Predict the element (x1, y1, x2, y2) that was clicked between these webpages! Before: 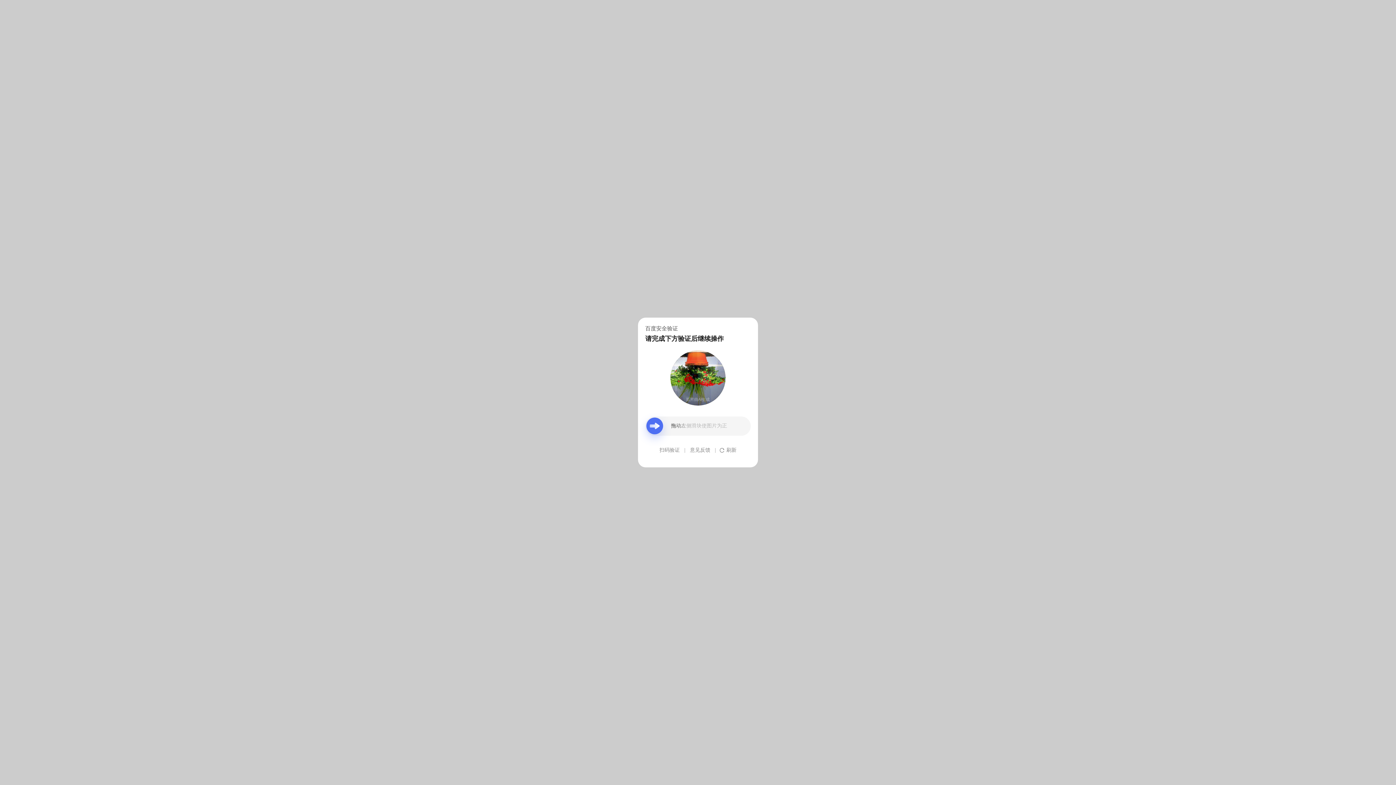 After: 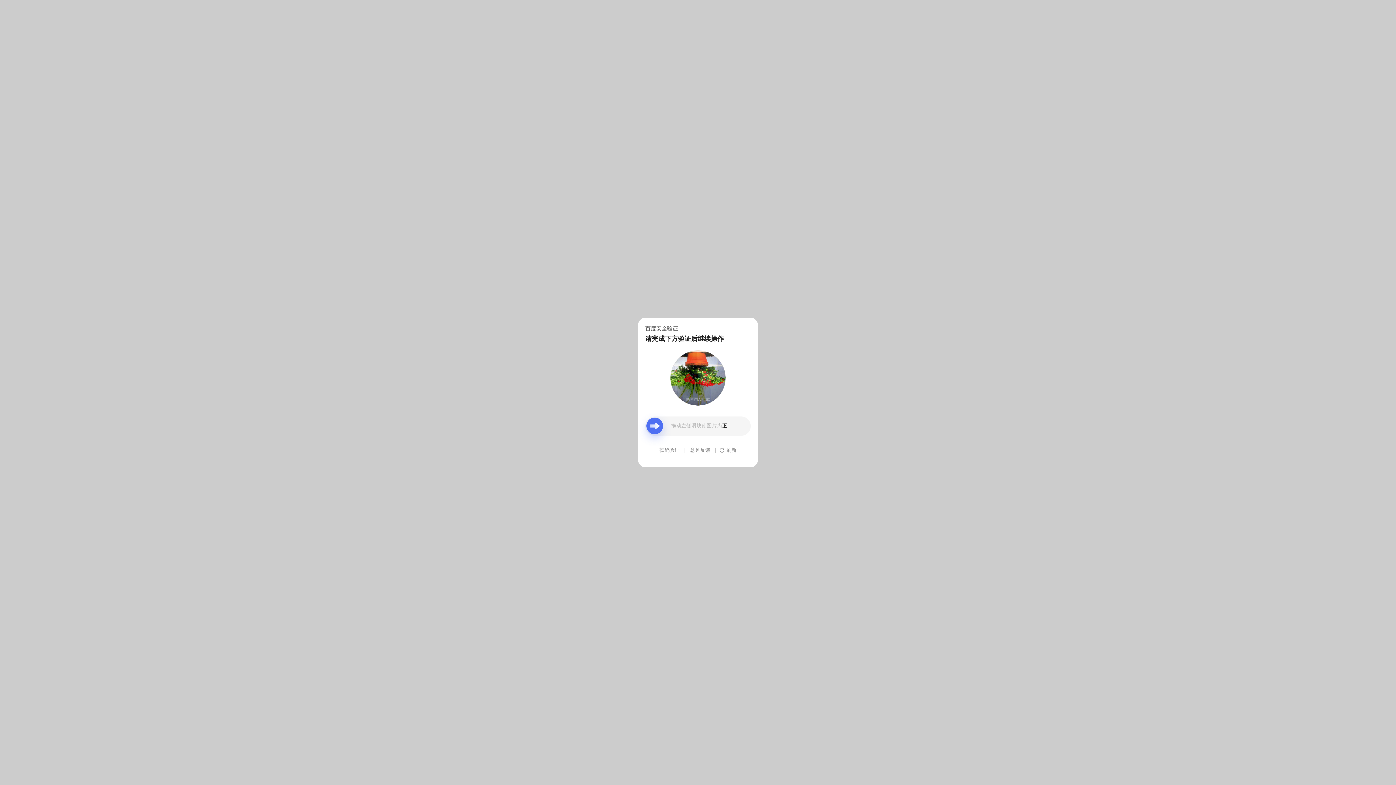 Action: label: 意见反馈 bbox: (690, 439, 710, 461)